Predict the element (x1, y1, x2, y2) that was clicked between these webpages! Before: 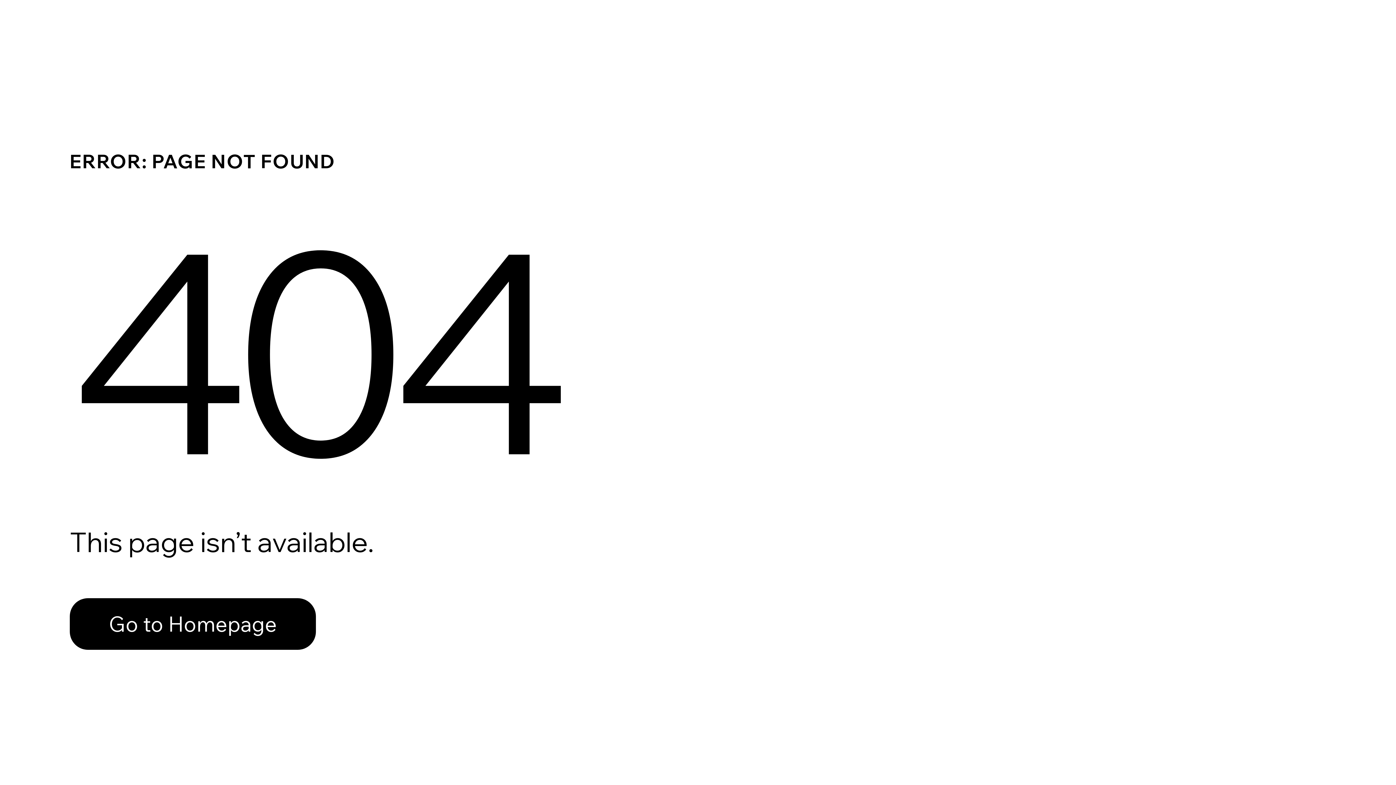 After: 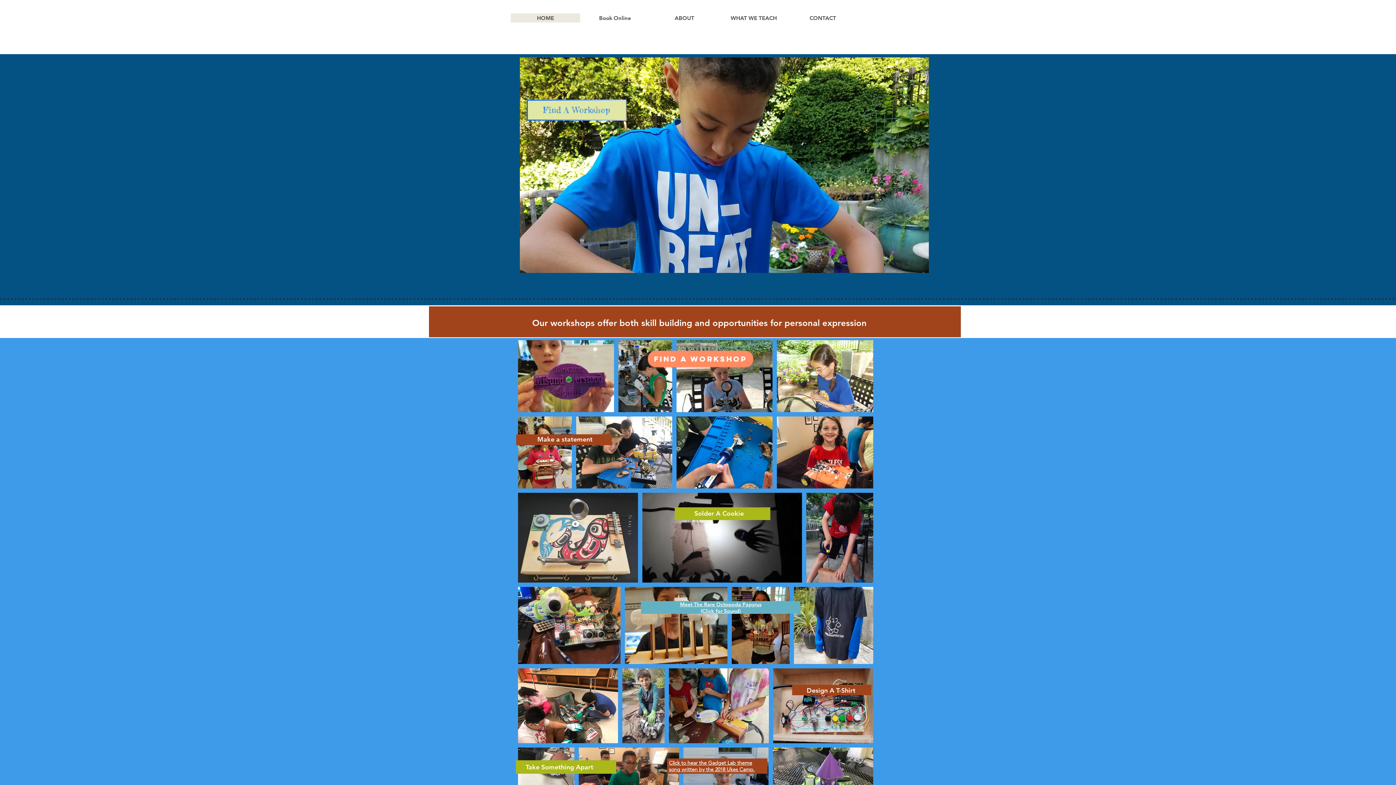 Action: bbox: (69, 598, 316, 650) label: Go to Homepage